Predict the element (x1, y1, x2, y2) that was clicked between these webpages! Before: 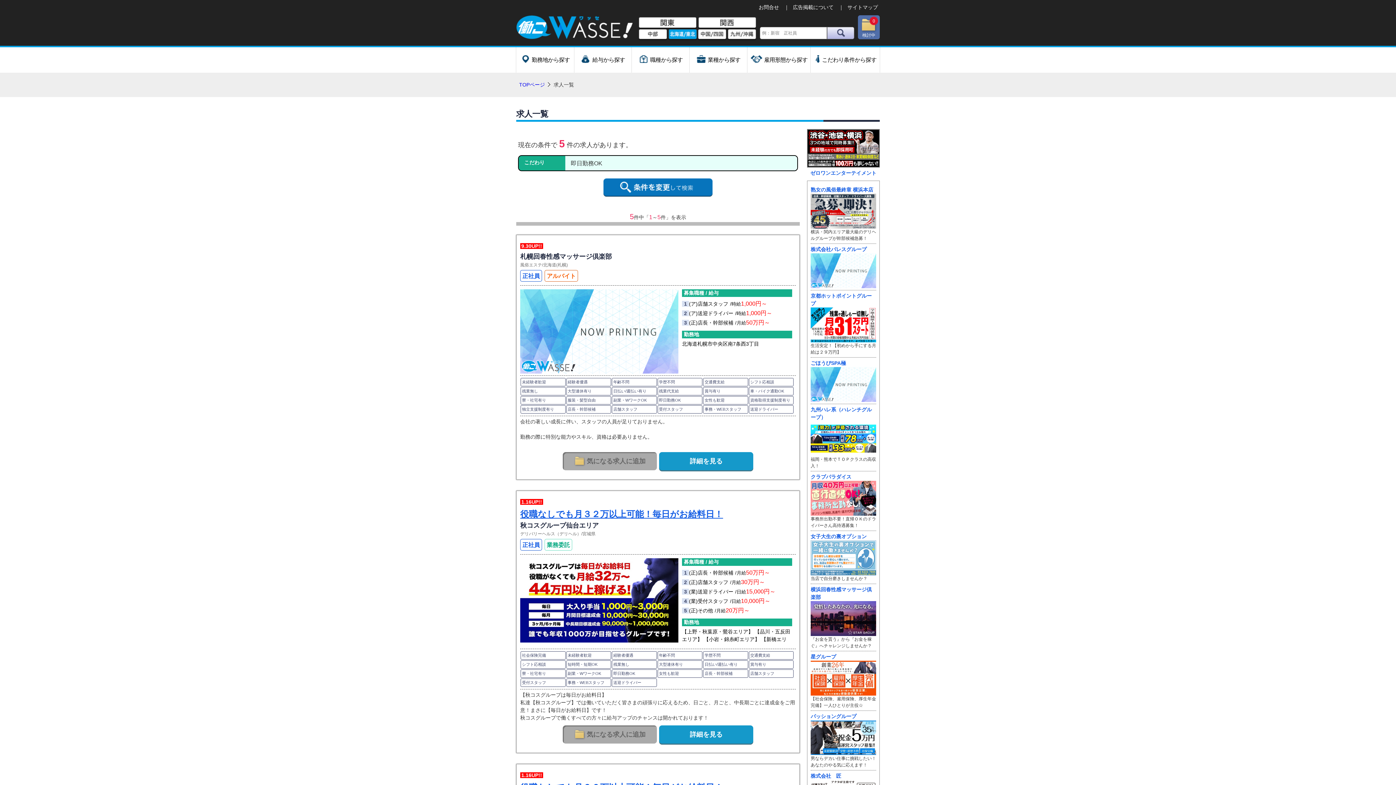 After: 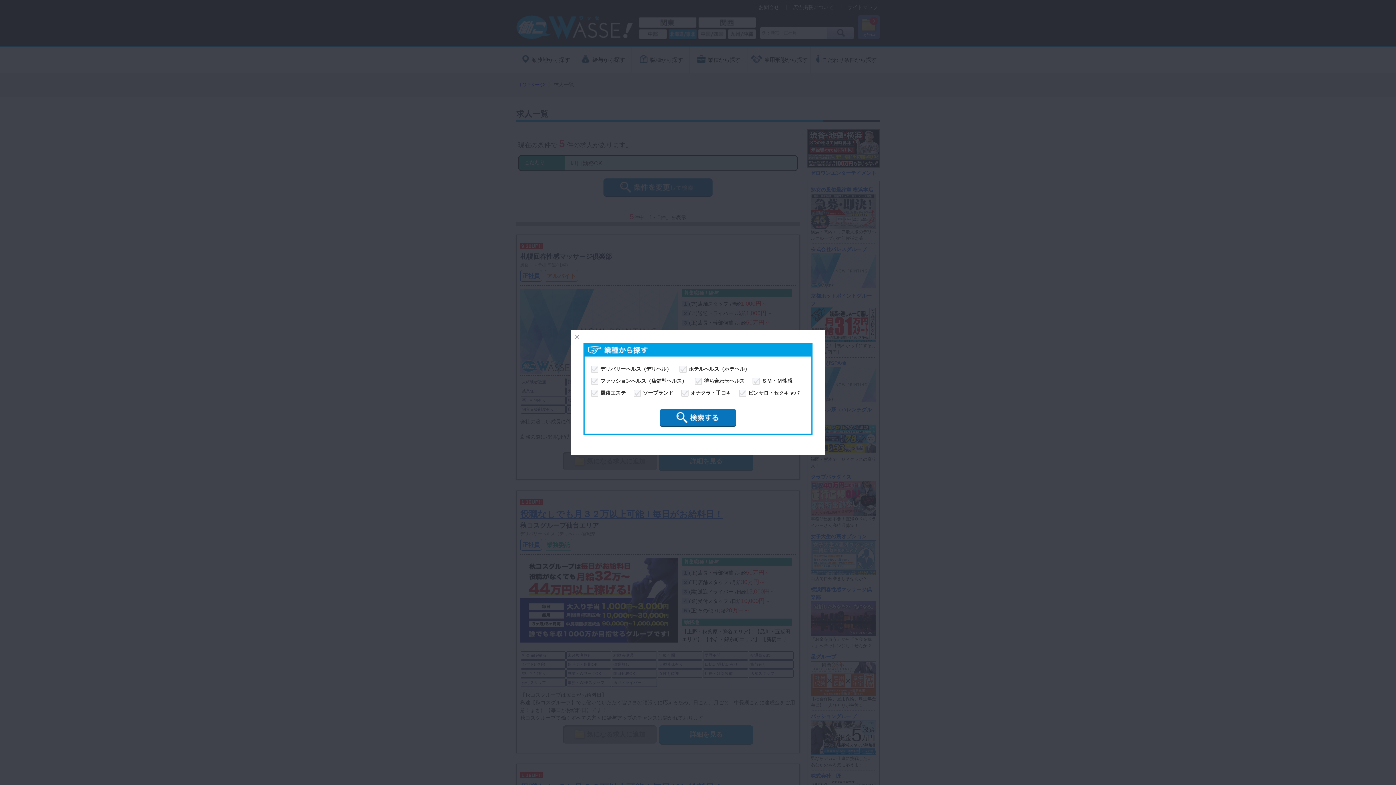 Action: bbox: (689, 47, 747, 72) label: 業種から探す